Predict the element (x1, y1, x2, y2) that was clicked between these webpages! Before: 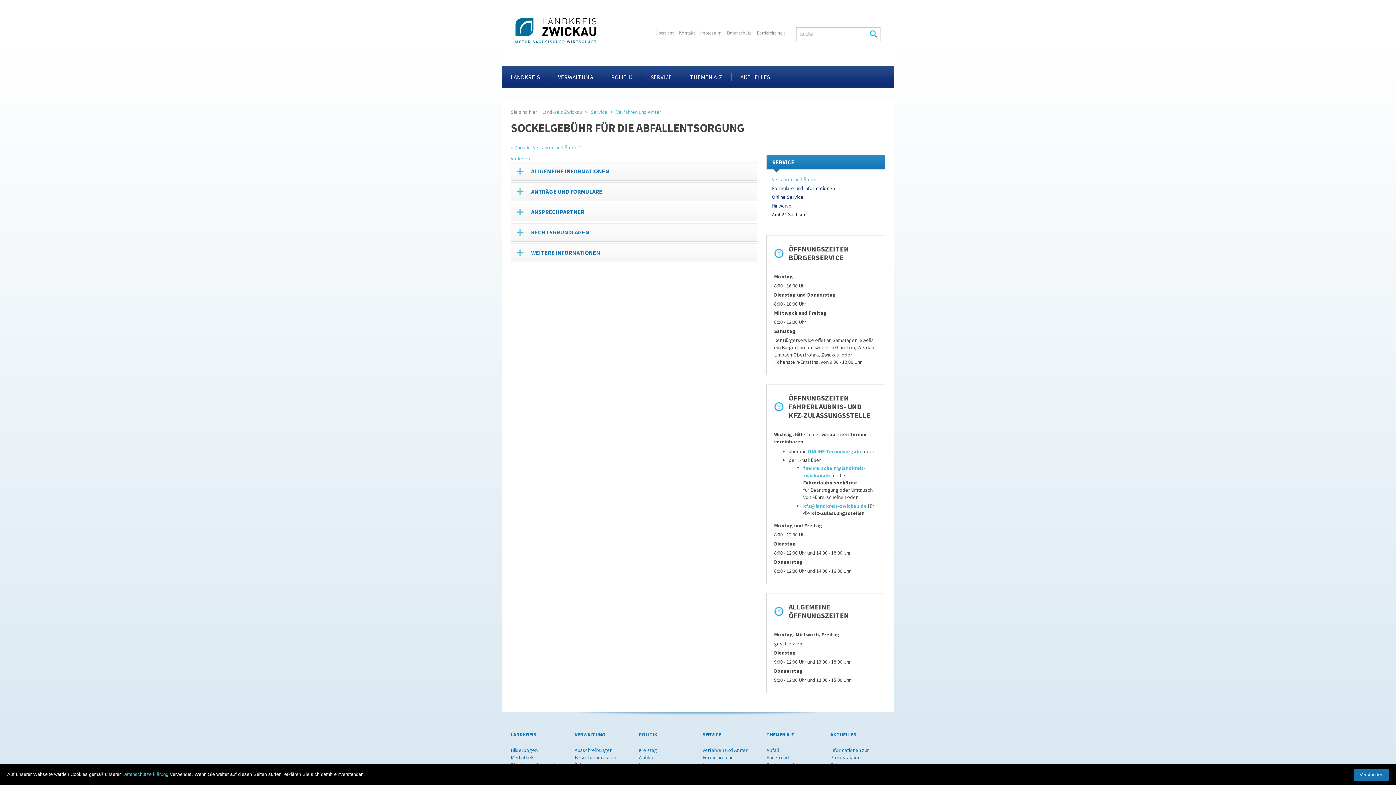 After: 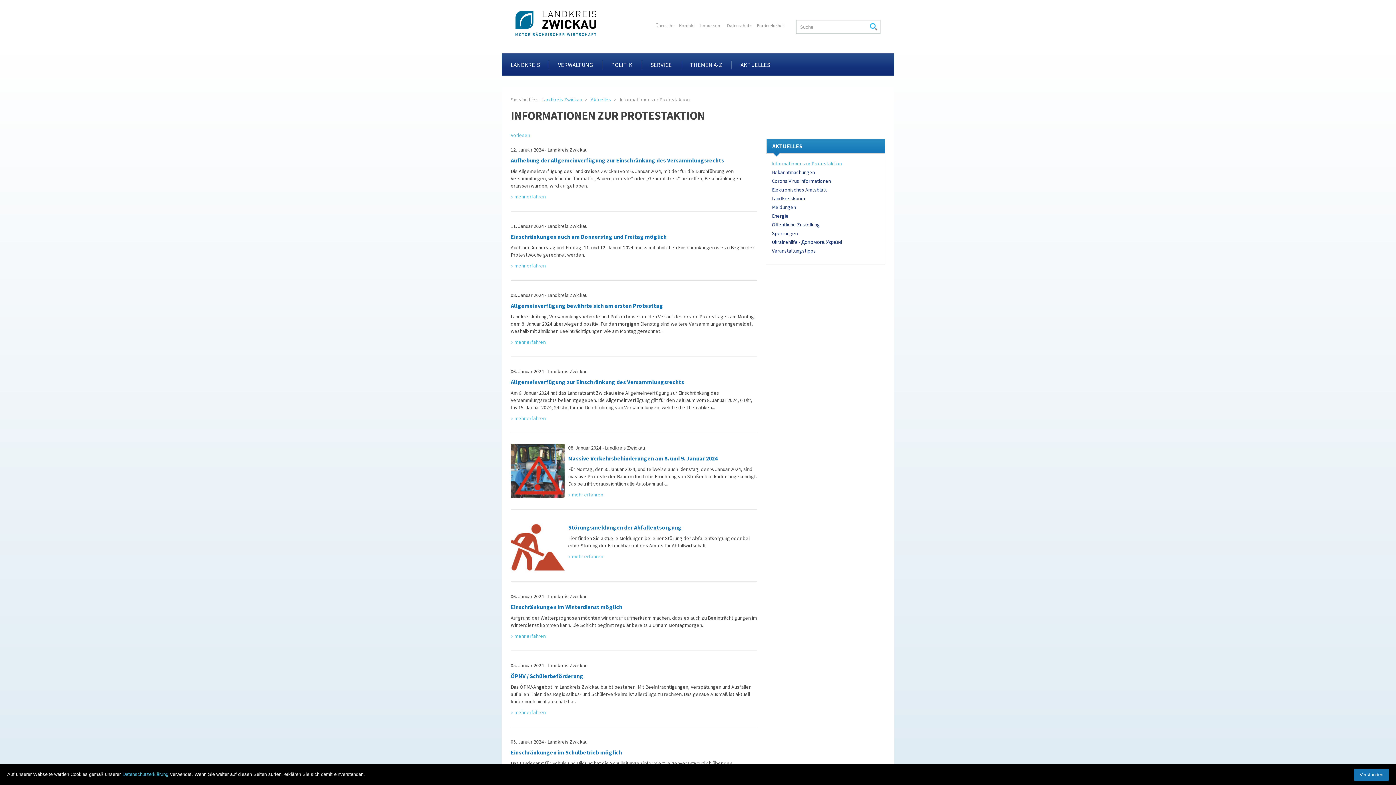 Action: bbox: (830, 746, 869, 761) label: Informationen zur Protestaktion